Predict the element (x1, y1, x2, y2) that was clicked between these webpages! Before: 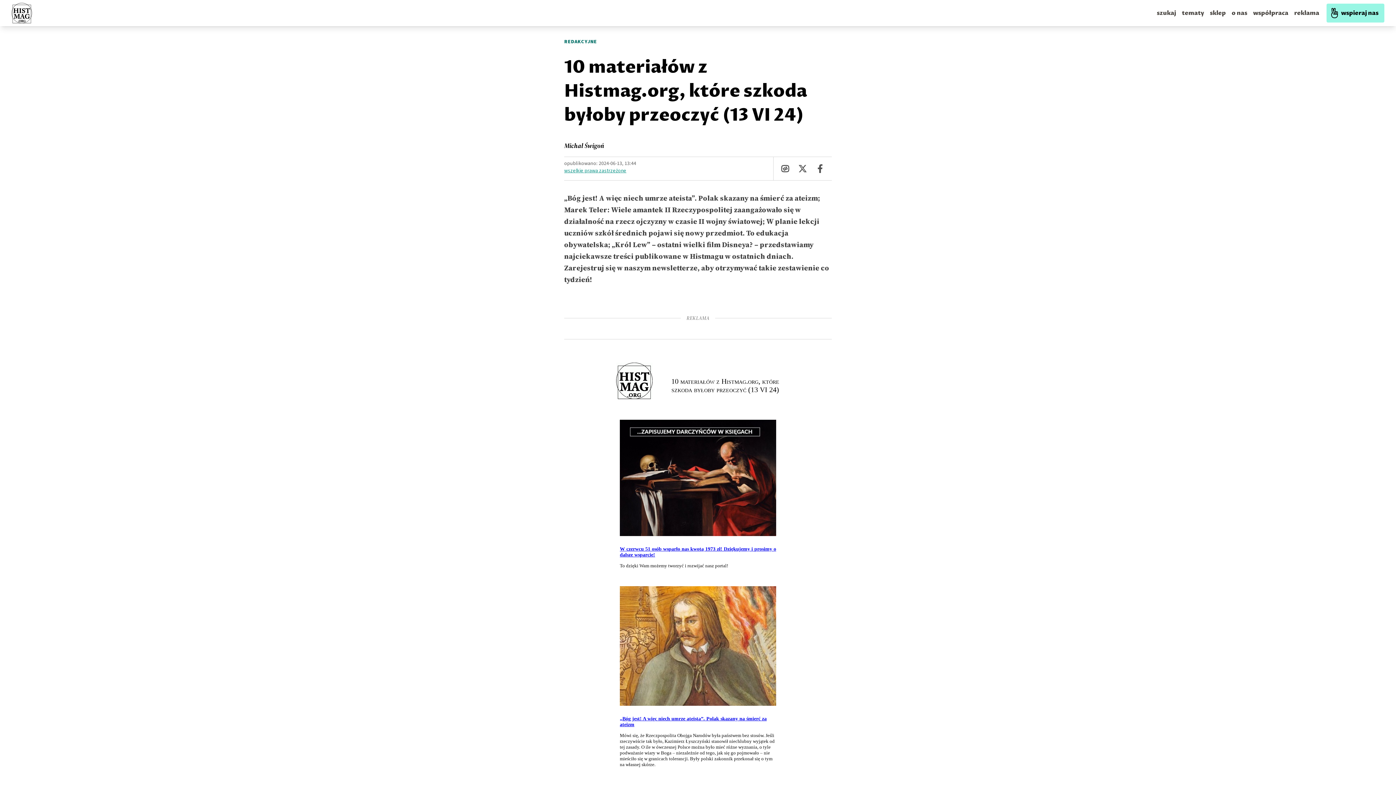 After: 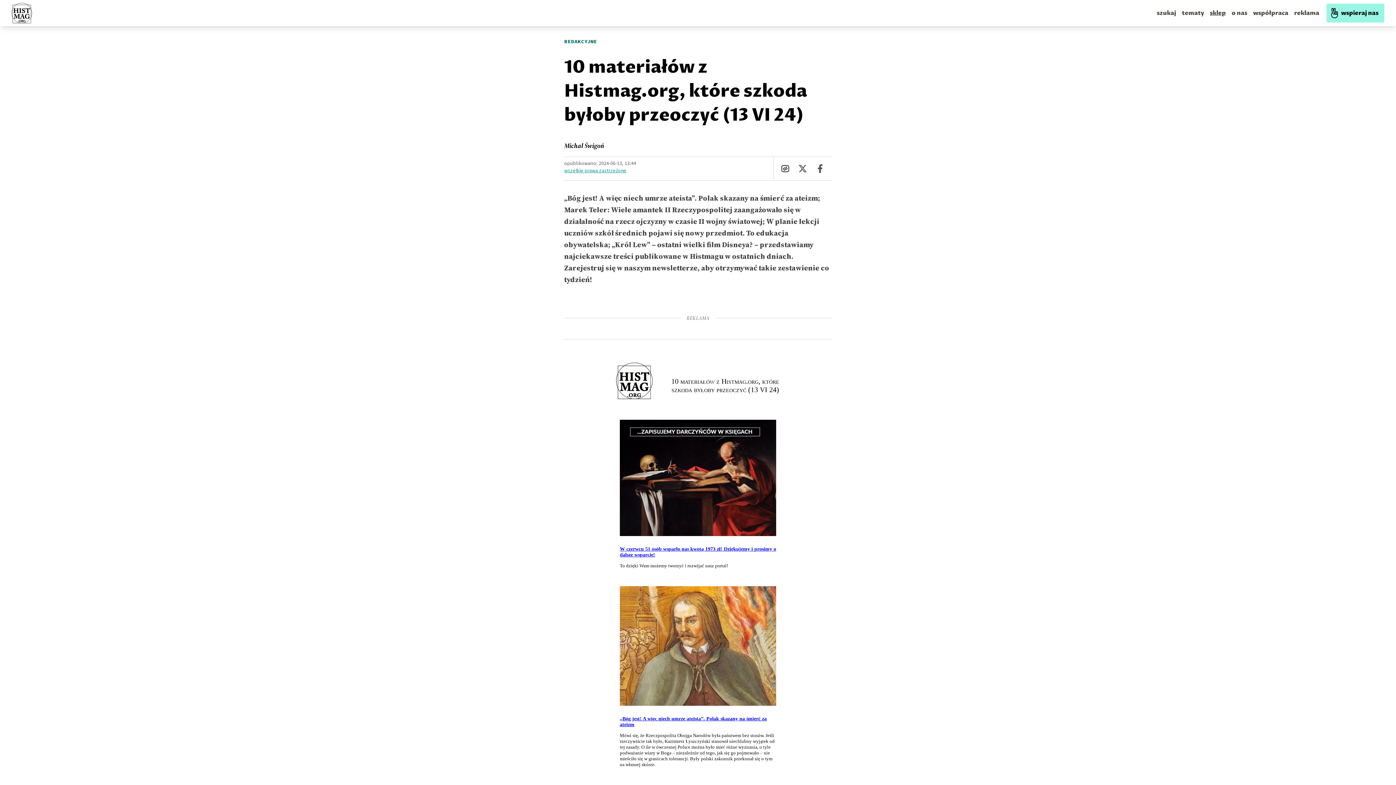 Action: label: sklep bbox: (1207, 4, 1229, 21)